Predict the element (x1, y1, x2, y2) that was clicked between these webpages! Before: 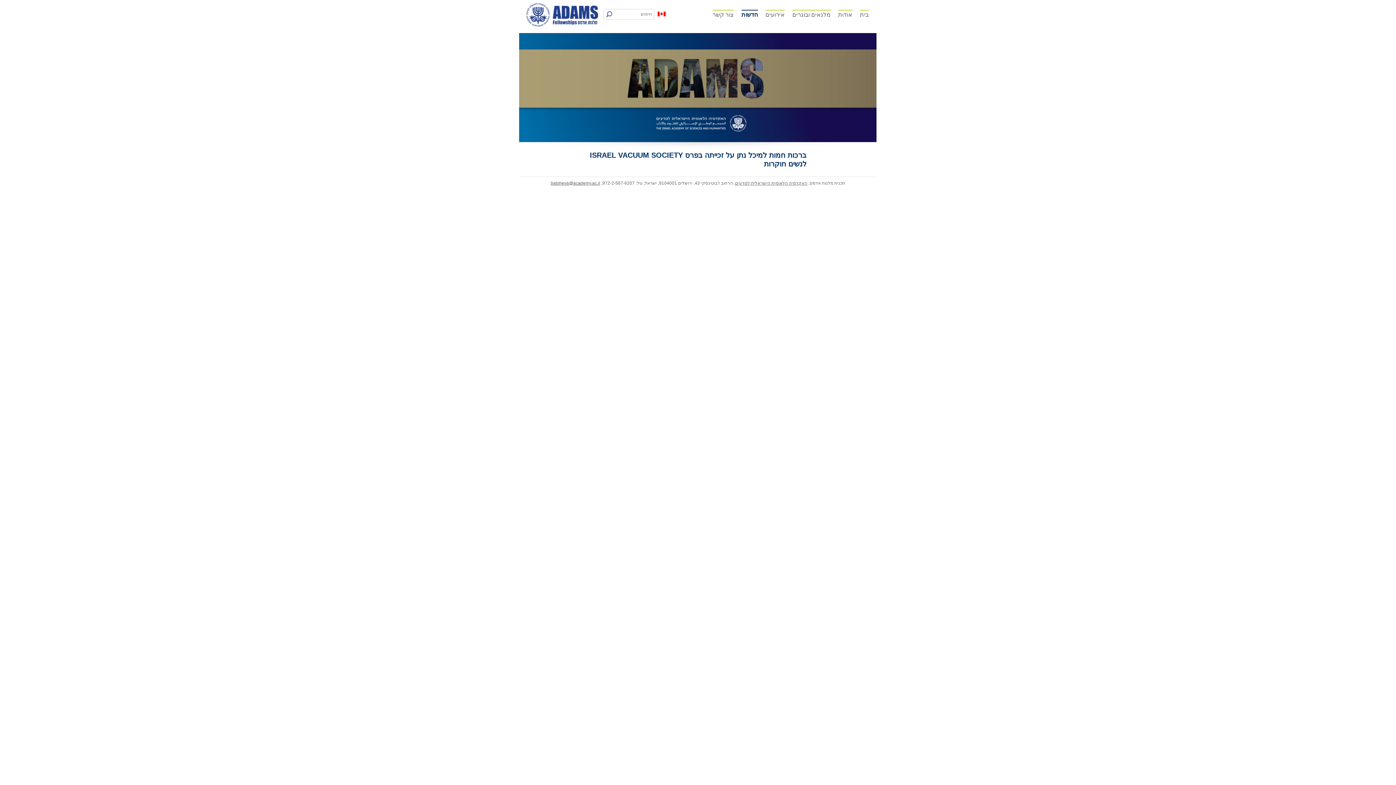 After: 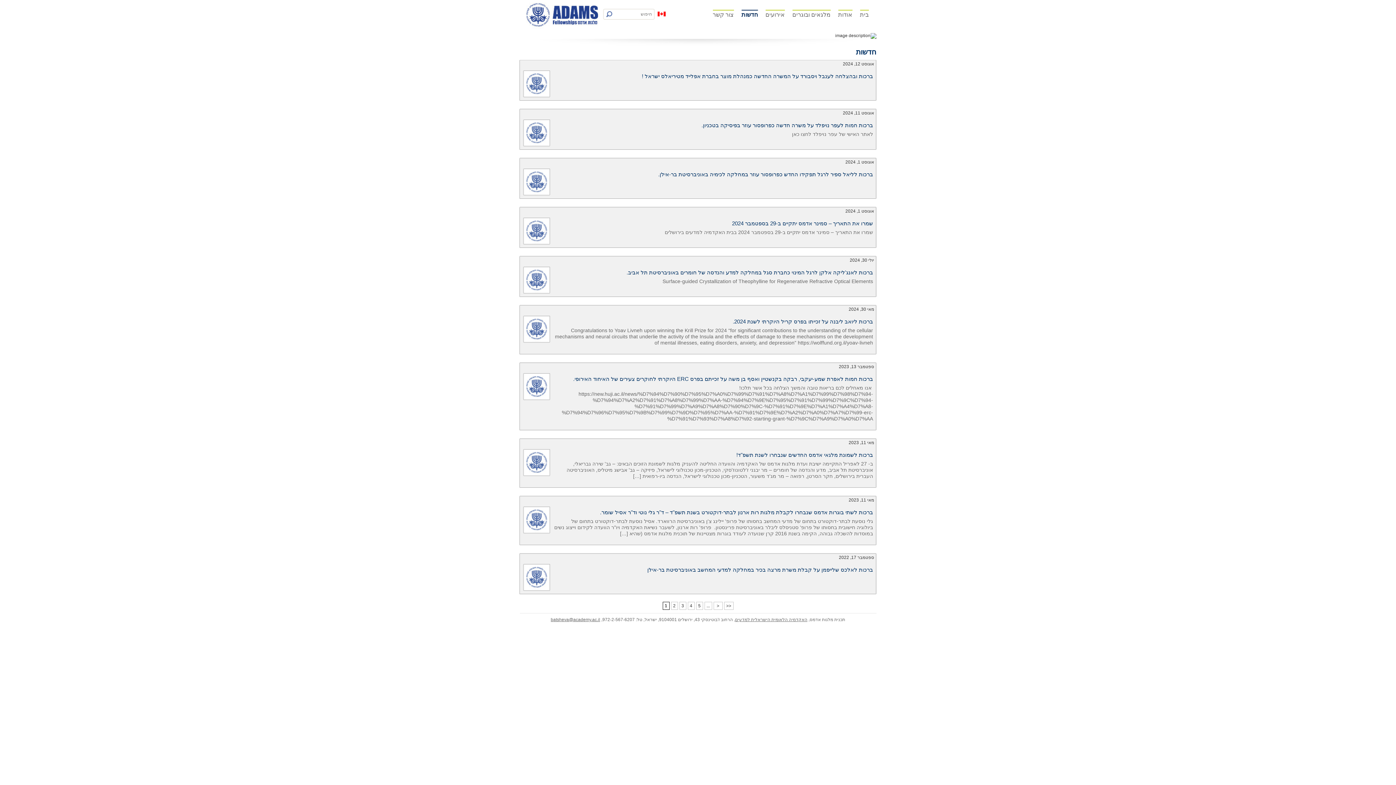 Action: bbox: (741, 9, 758, 19) label: חדשות